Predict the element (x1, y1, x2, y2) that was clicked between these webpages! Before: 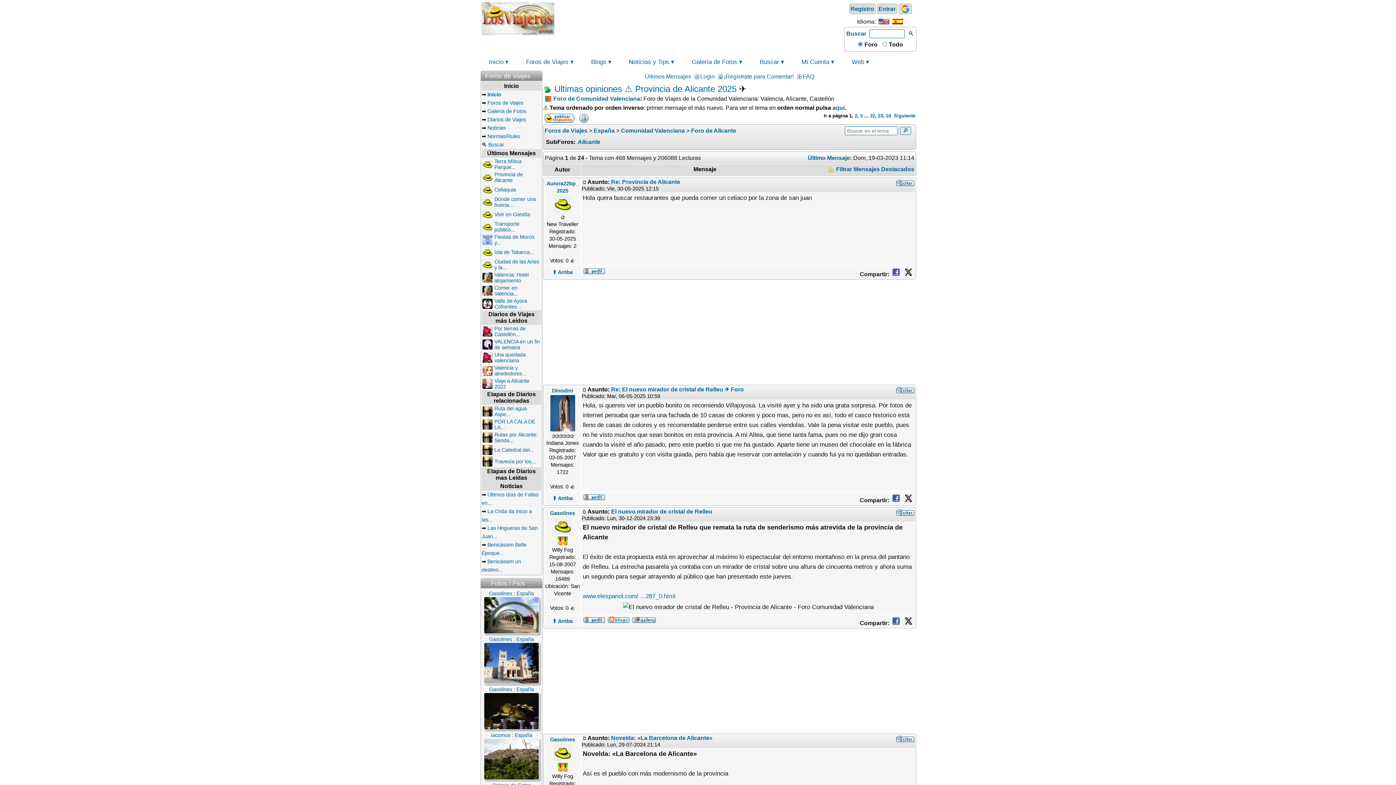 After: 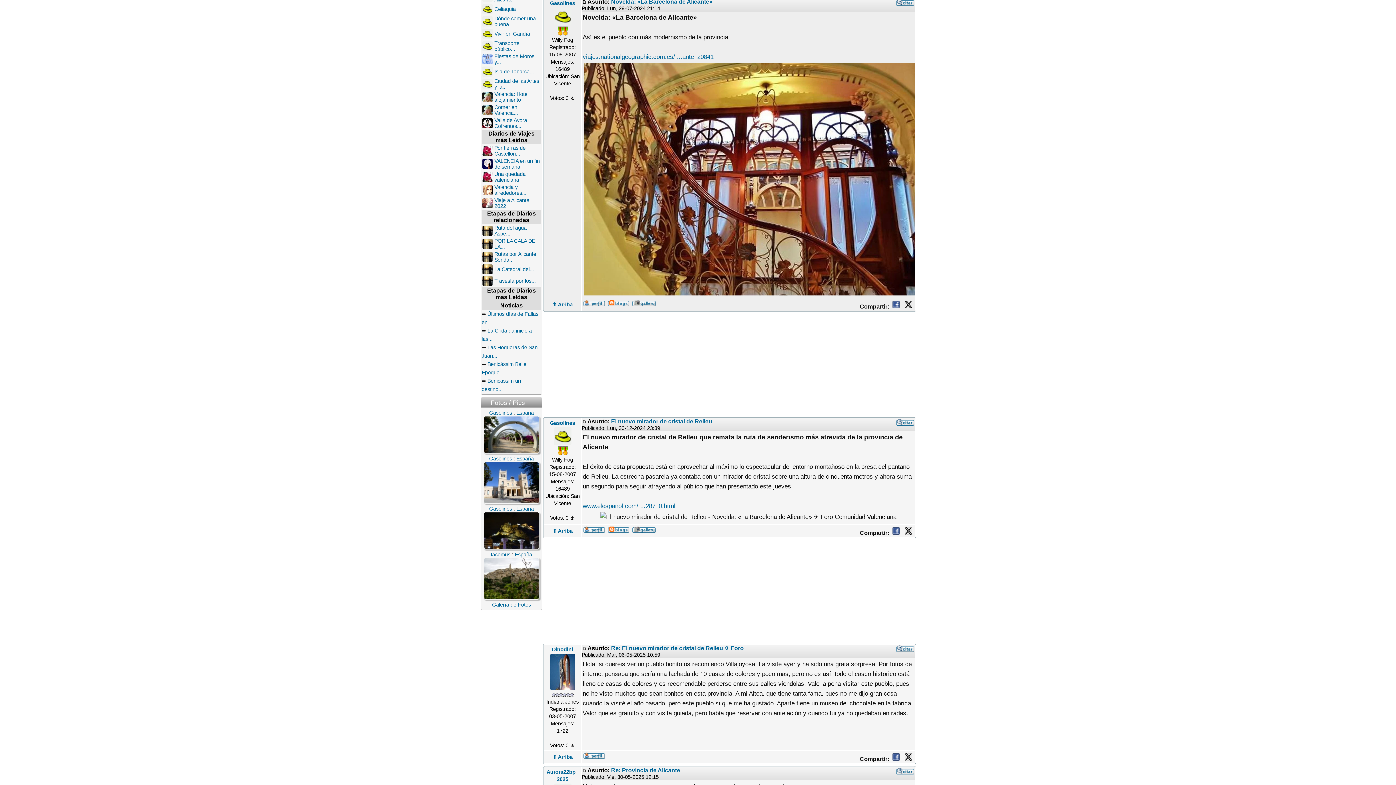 Action: bbox: (611, 735, 712, 741) label: Novelda: «La Barcelona de Alicante»